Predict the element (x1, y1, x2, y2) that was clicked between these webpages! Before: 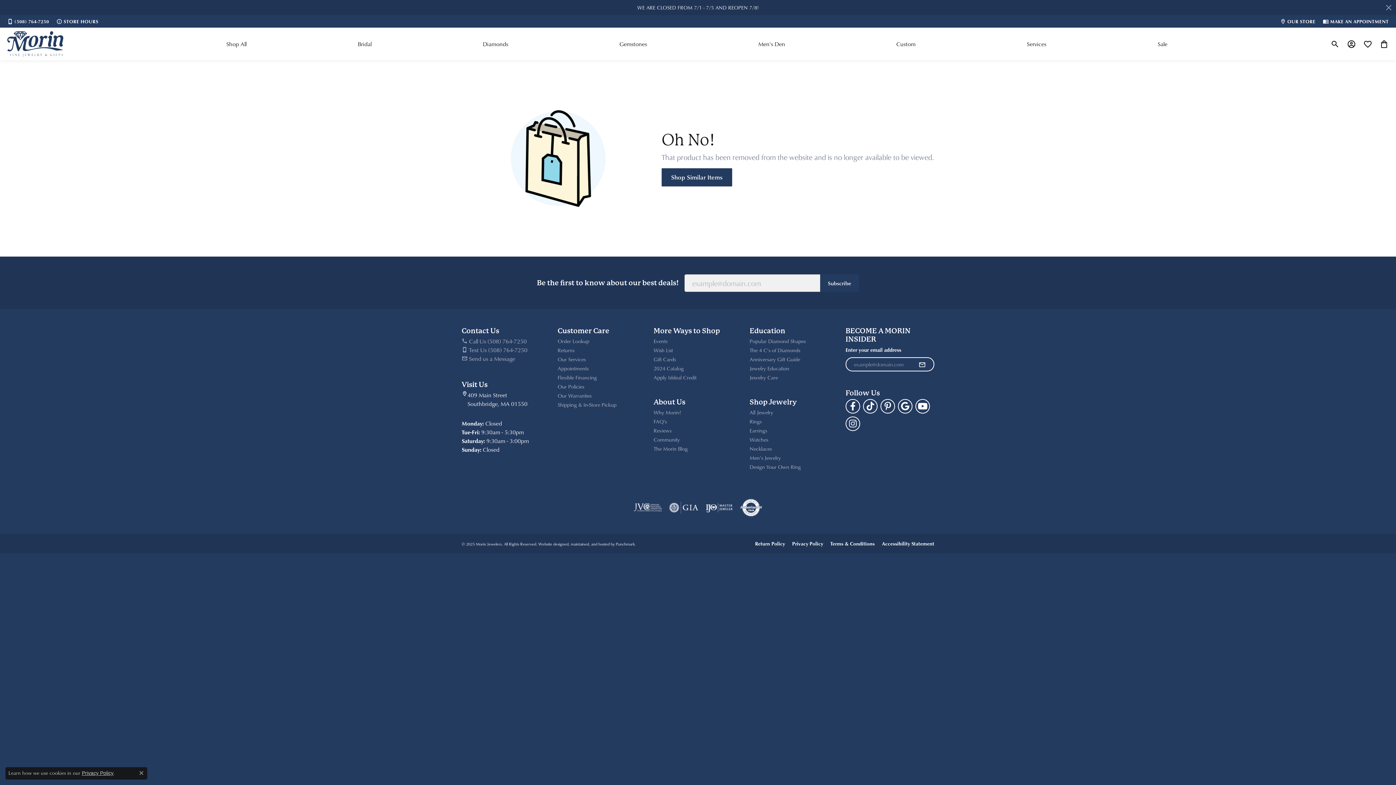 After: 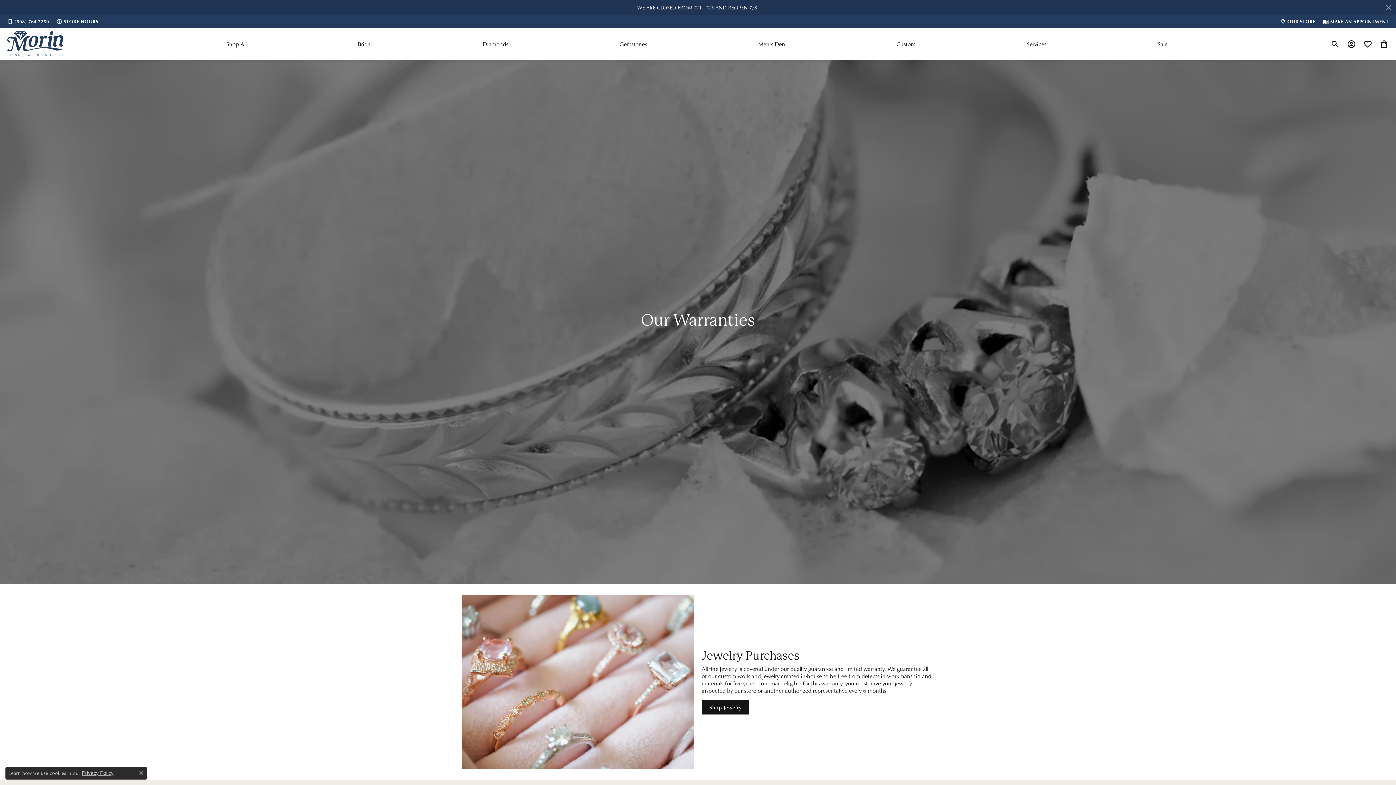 Action: label: Our Warranties bbox: (557, 392, 646, 398)